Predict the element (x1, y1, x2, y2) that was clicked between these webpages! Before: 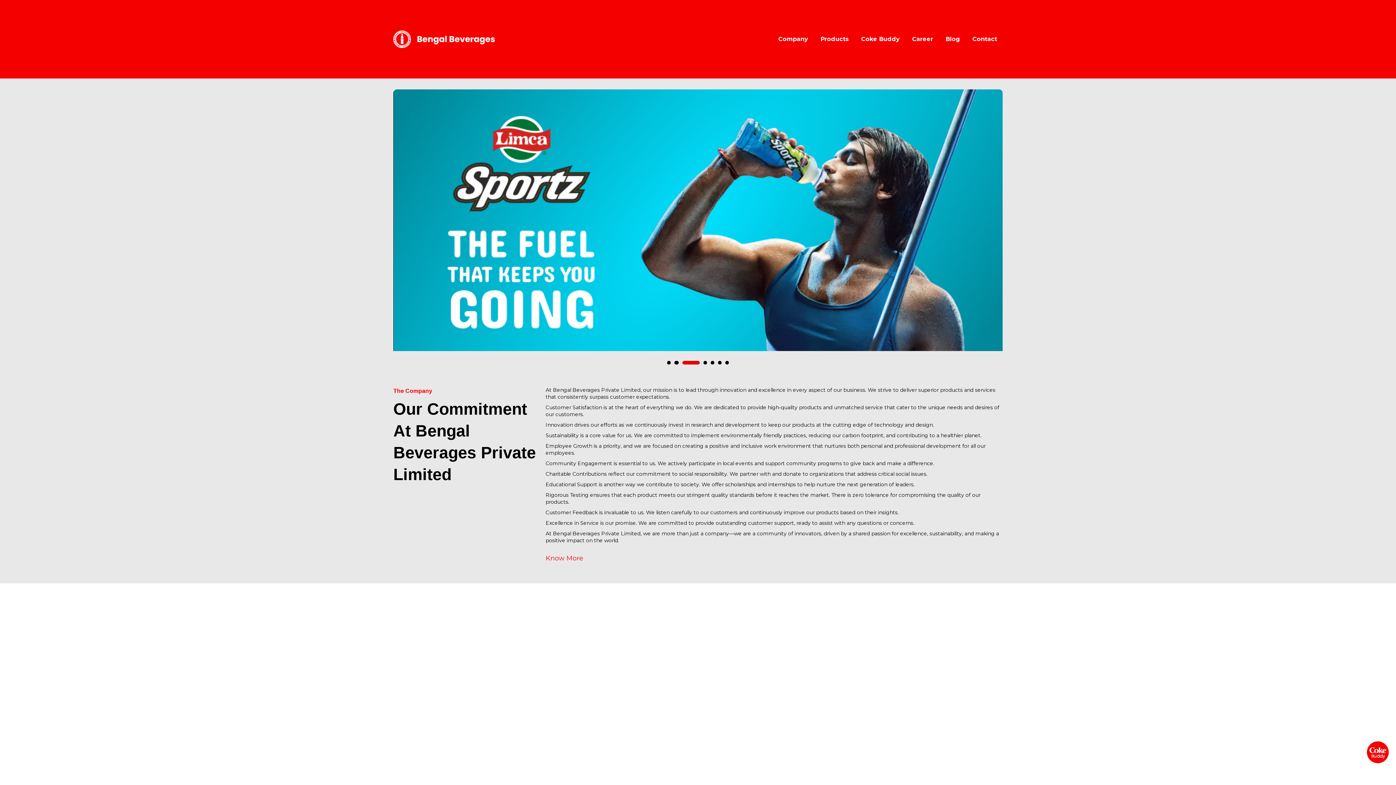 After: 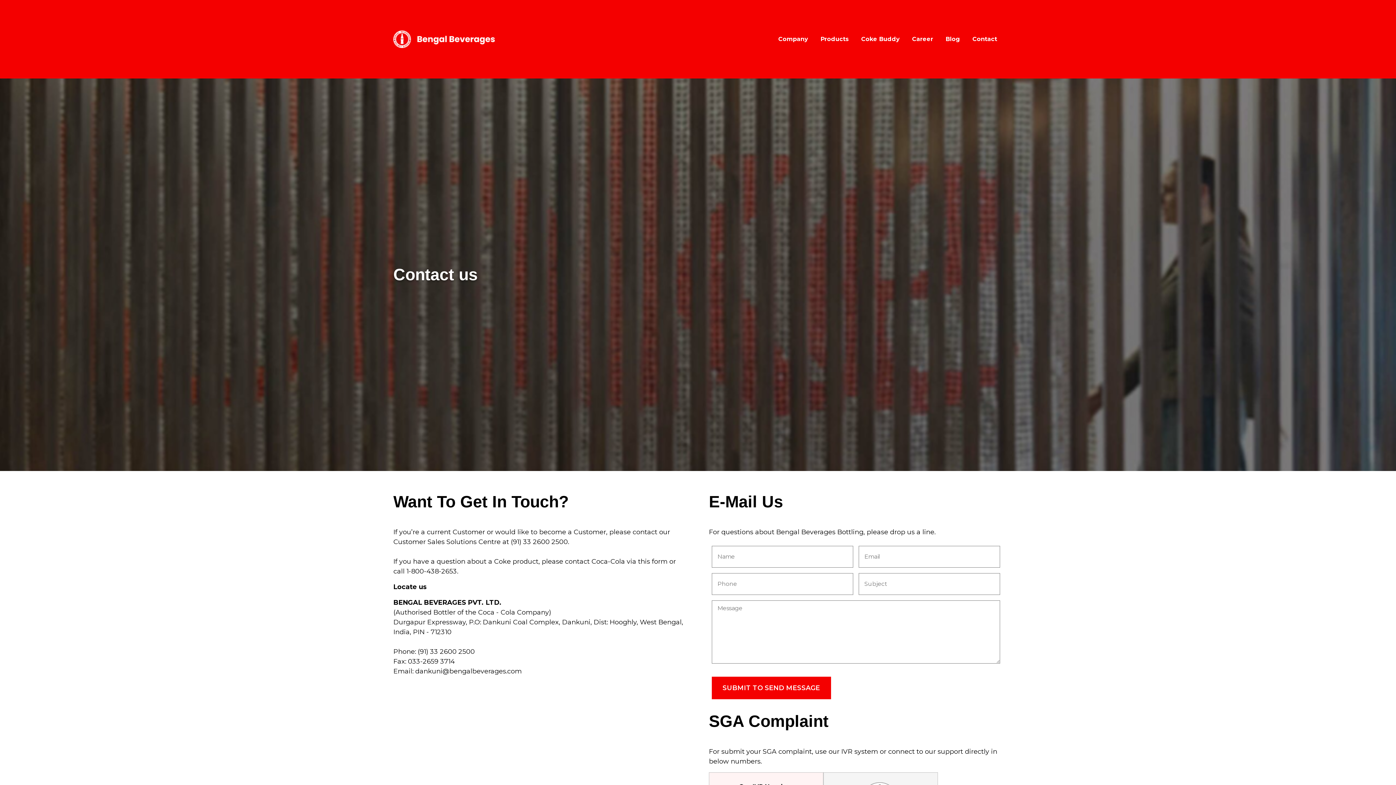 Action: bbox: (967, 0, 1002, 78) label: Contact